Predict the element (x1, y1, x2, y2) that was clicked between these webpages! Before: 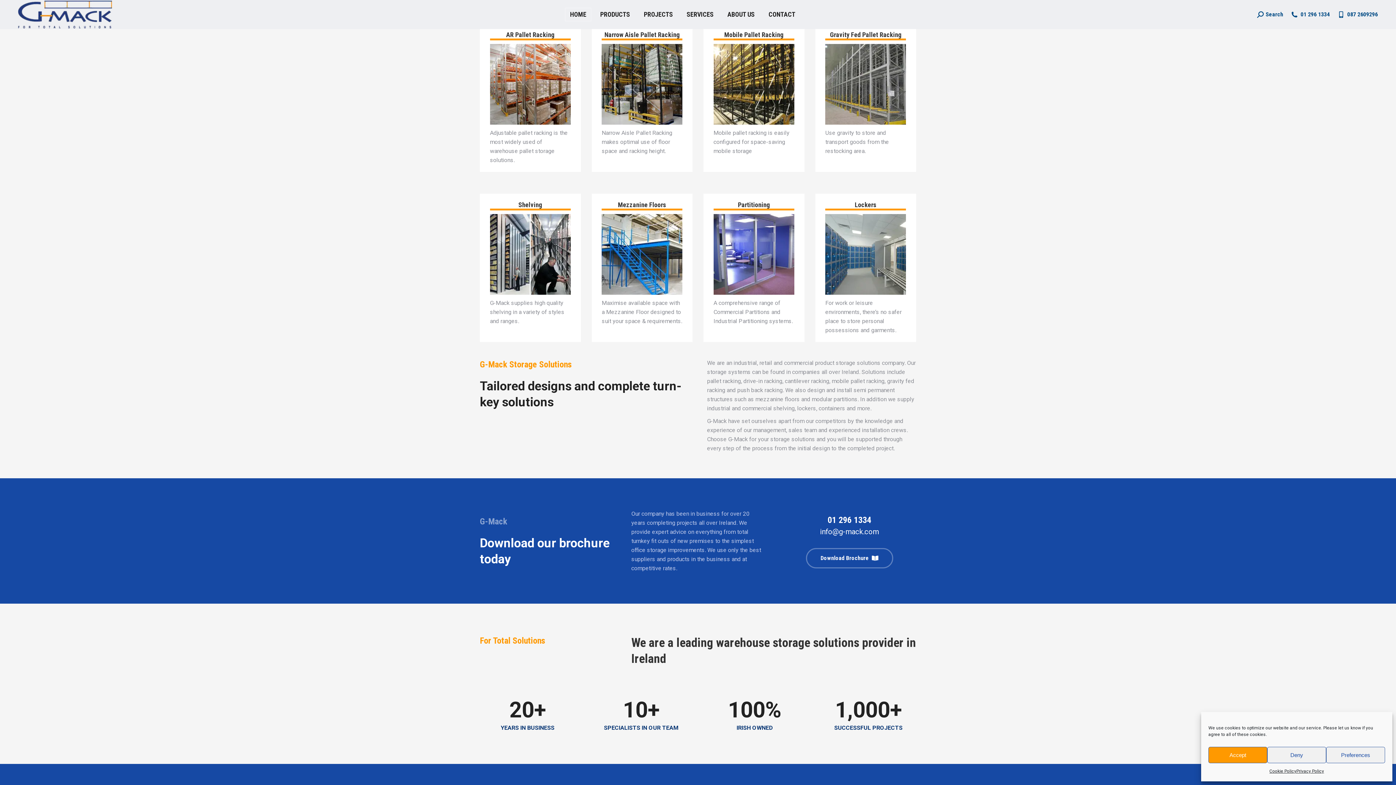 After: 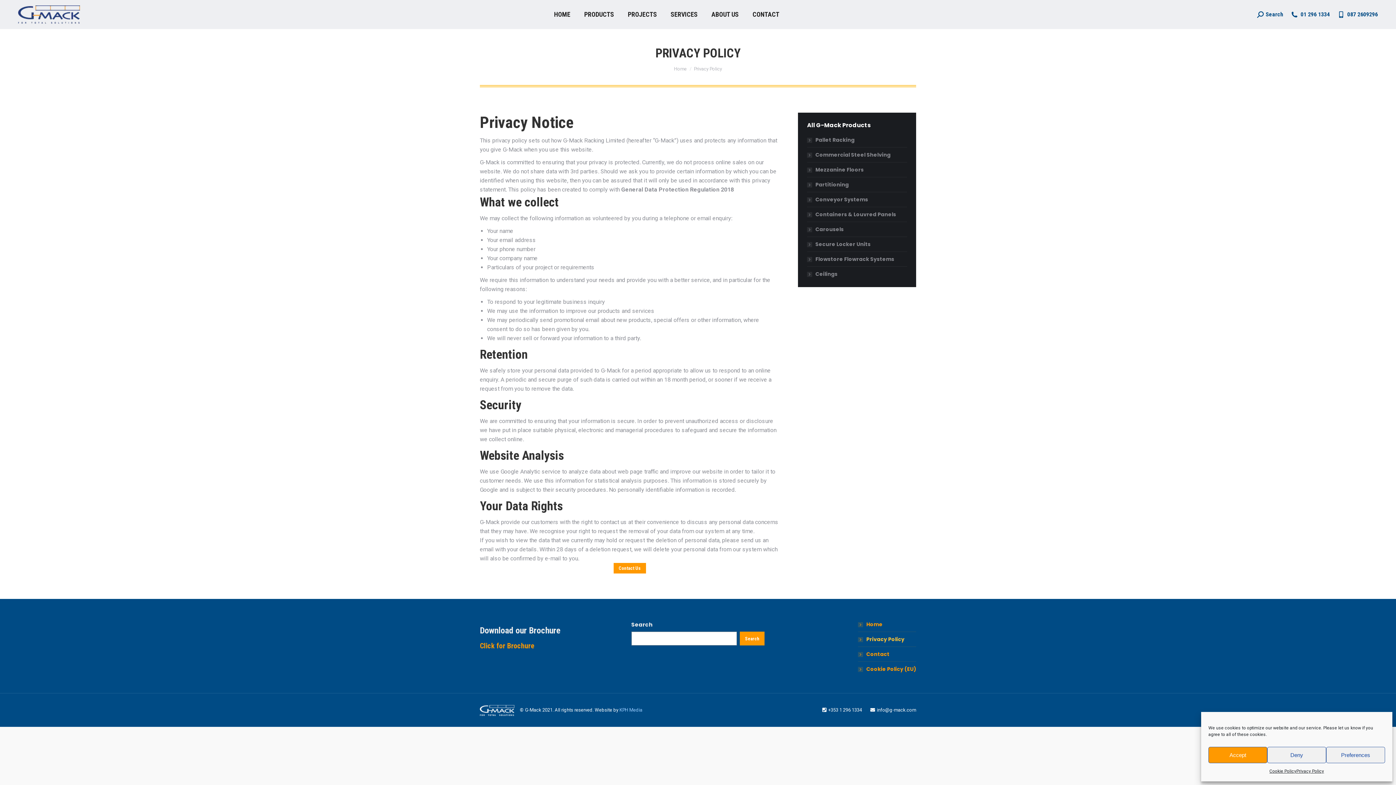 Action: label: Privacy Policy bbox: (1296, 767, 1324, 776)